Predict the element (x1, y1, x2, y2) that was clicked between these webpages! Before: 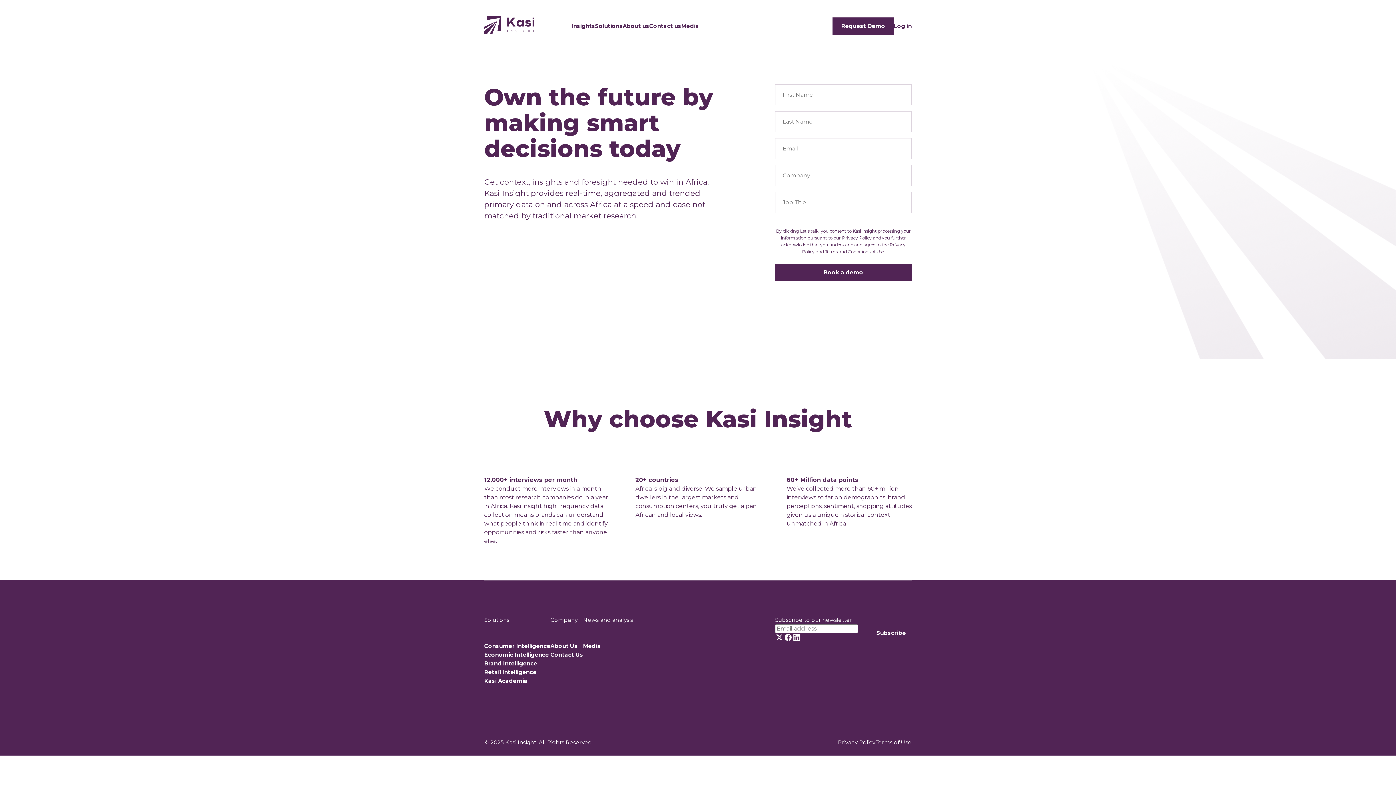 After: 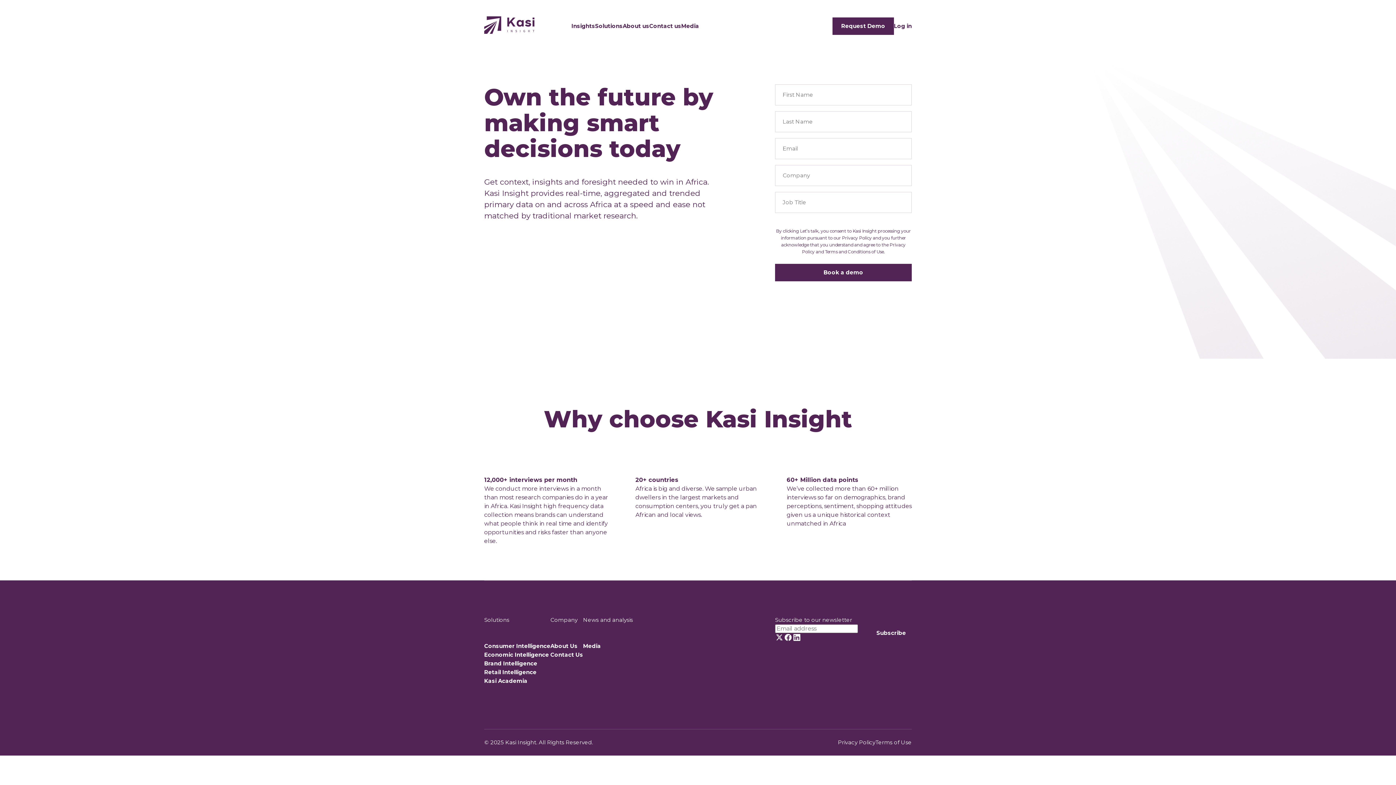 Action: bbox: (792, 633, 801, 642)